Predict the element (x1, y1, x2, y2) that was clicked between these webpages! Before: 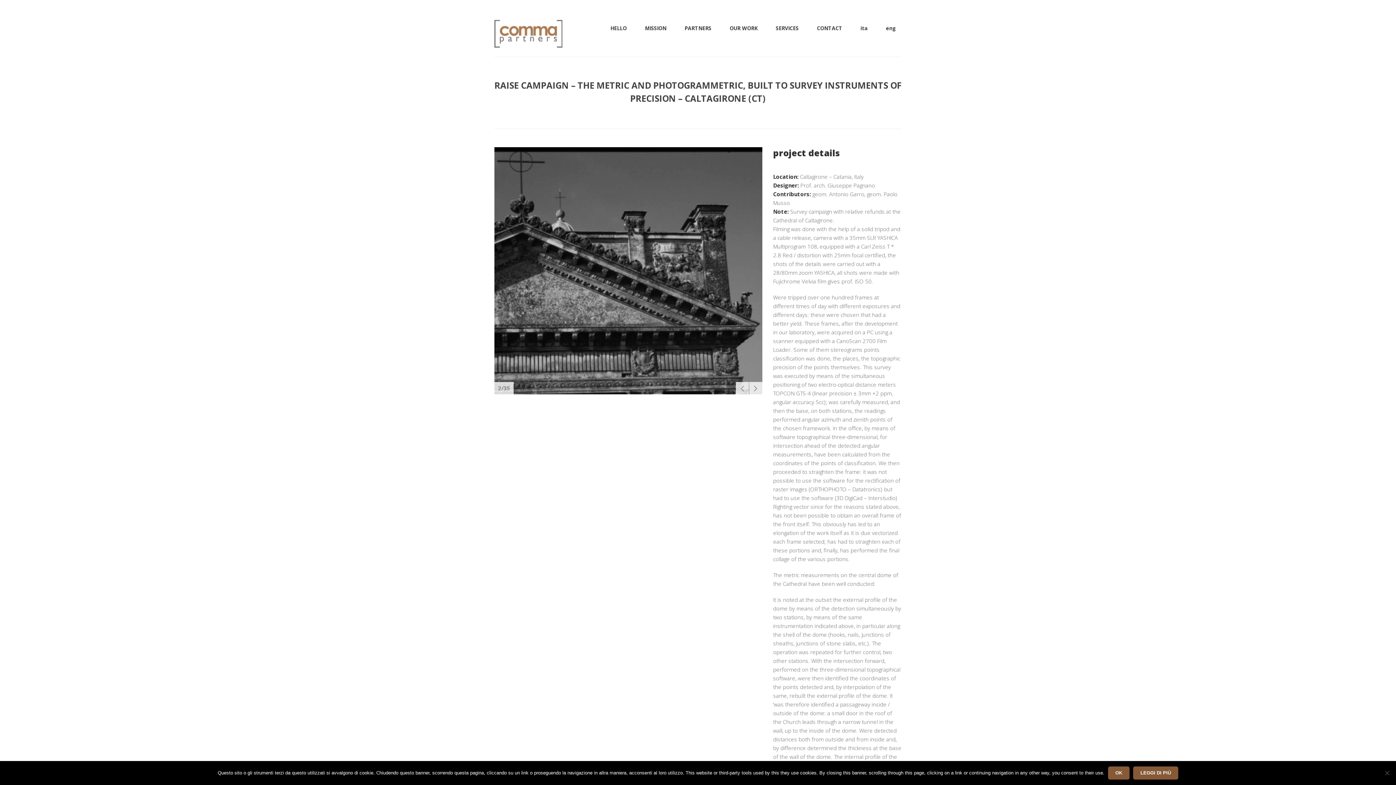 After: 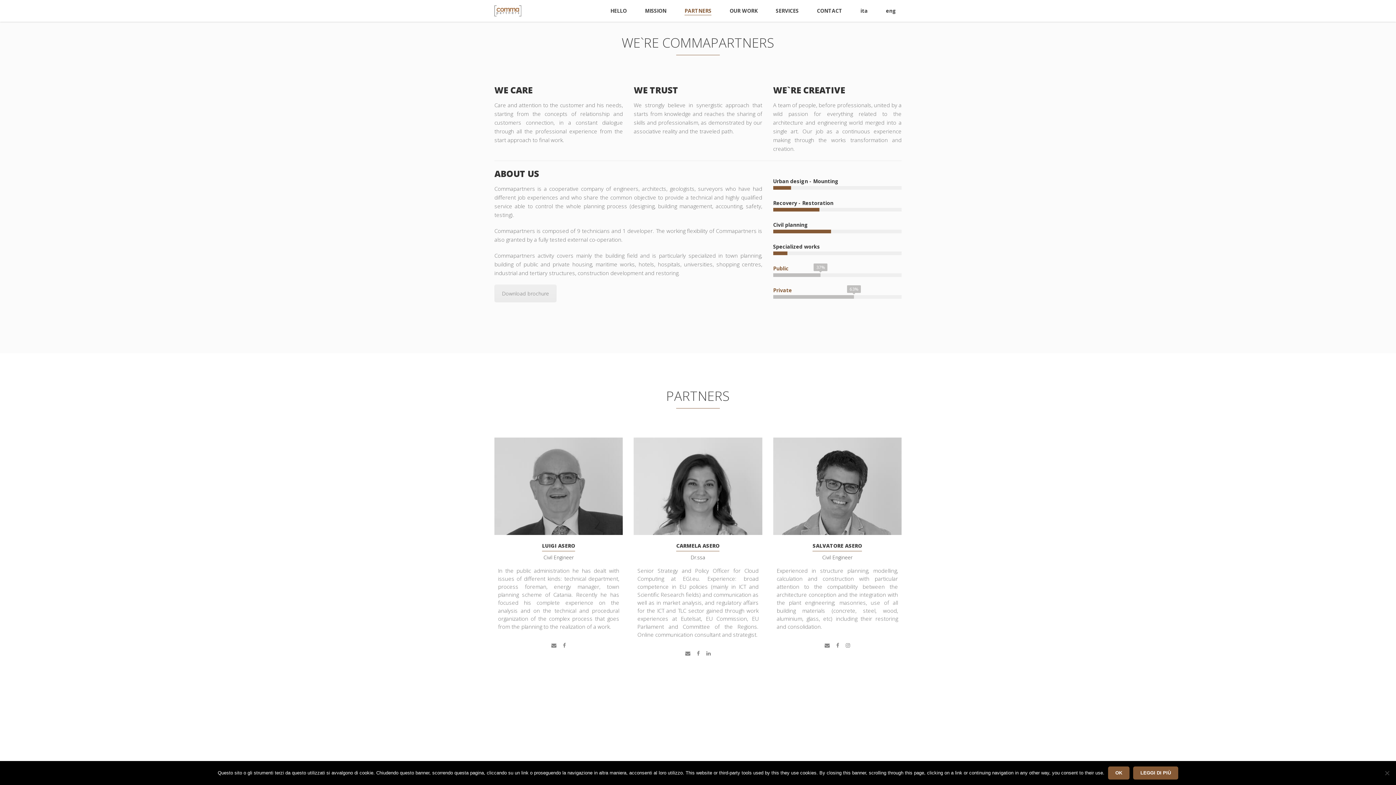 Action: label: MISSION bbox: (639, 23, 671, 32)